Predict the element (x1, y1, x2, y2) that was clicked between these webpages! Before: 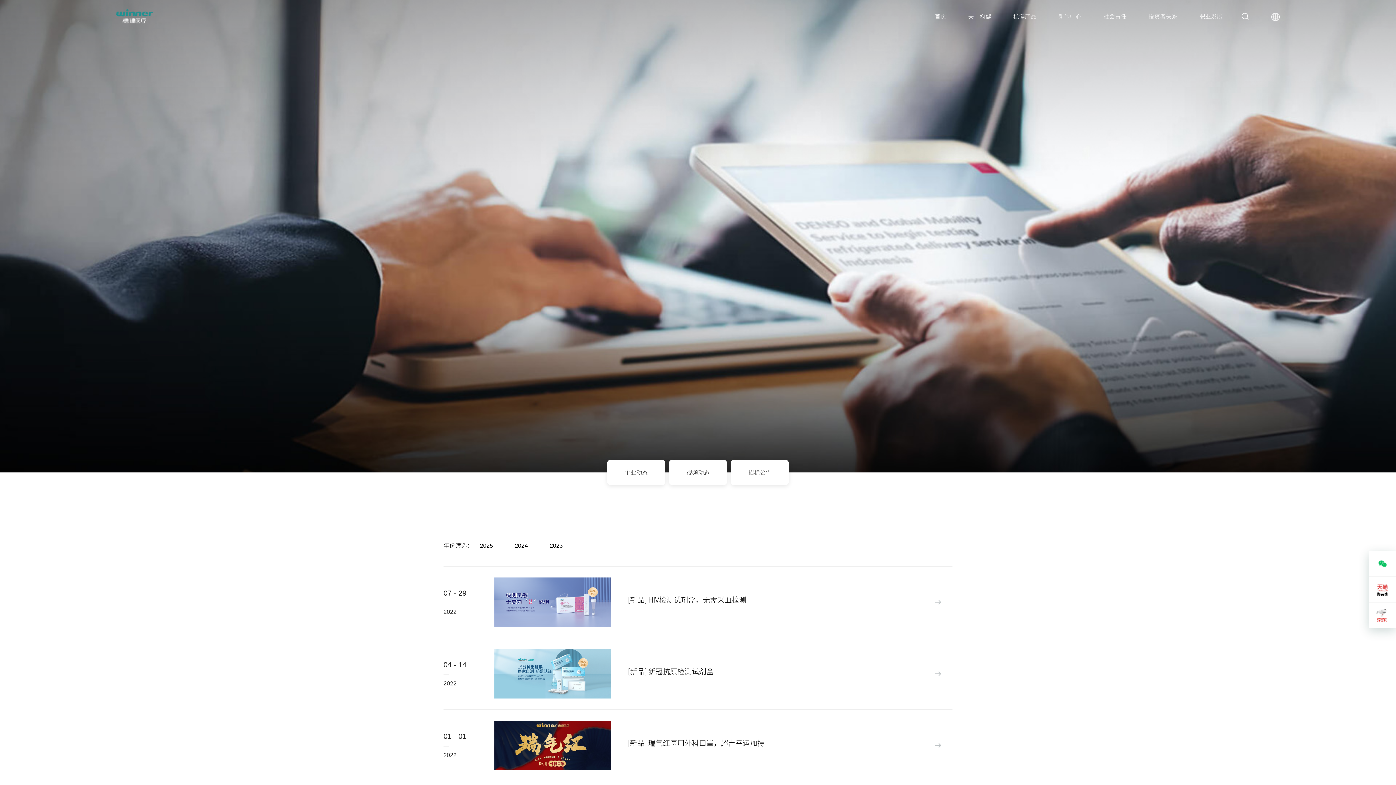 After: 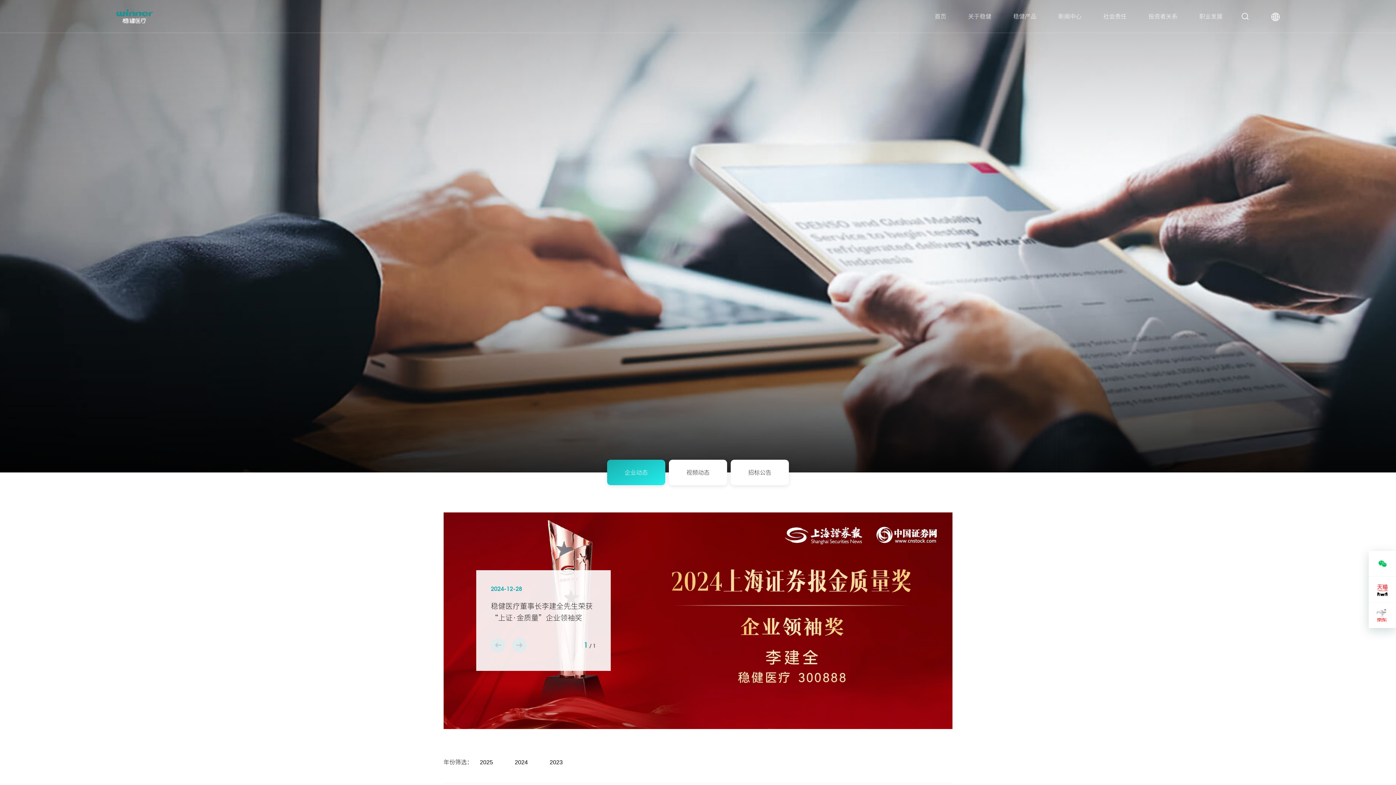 Action: label: 新闻中心 bbox: (1058, 0, 1081, 32)